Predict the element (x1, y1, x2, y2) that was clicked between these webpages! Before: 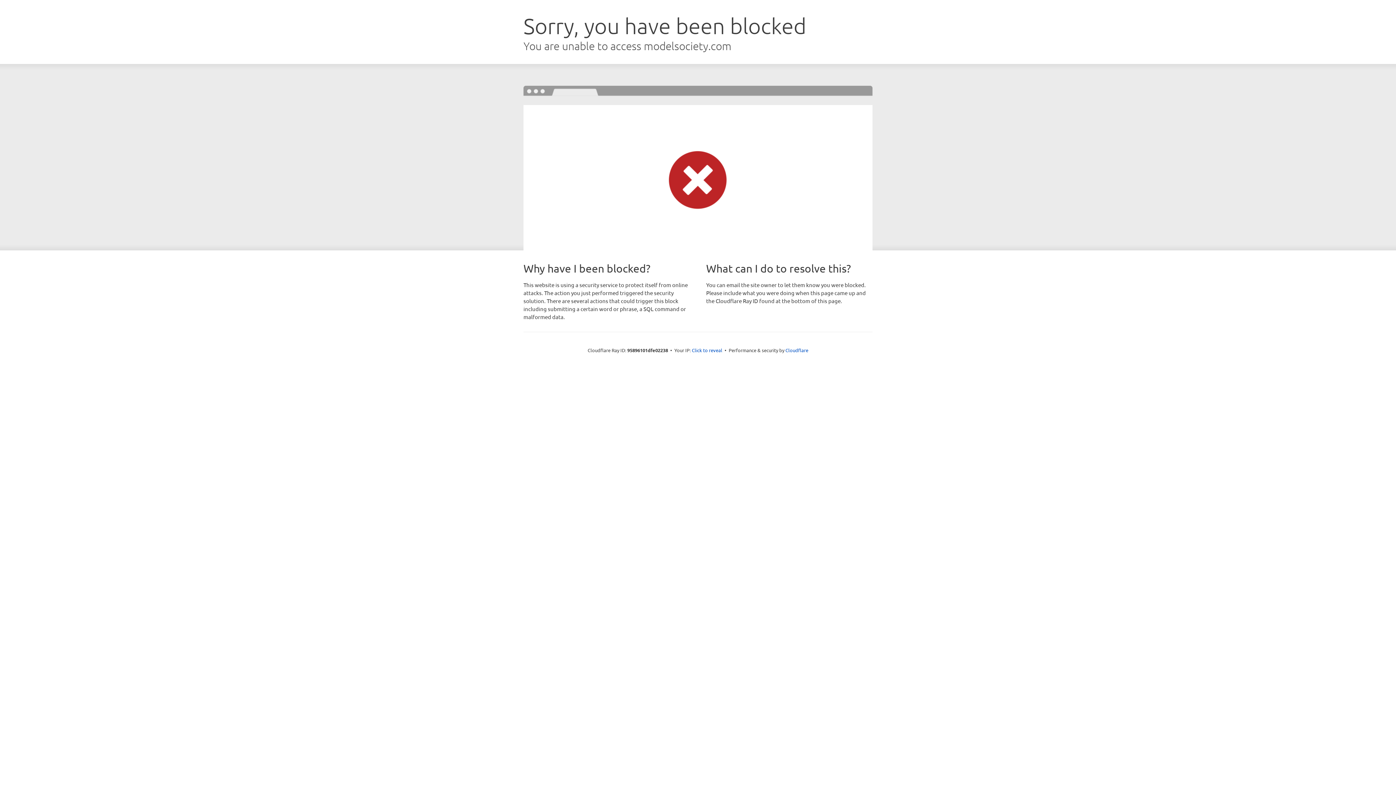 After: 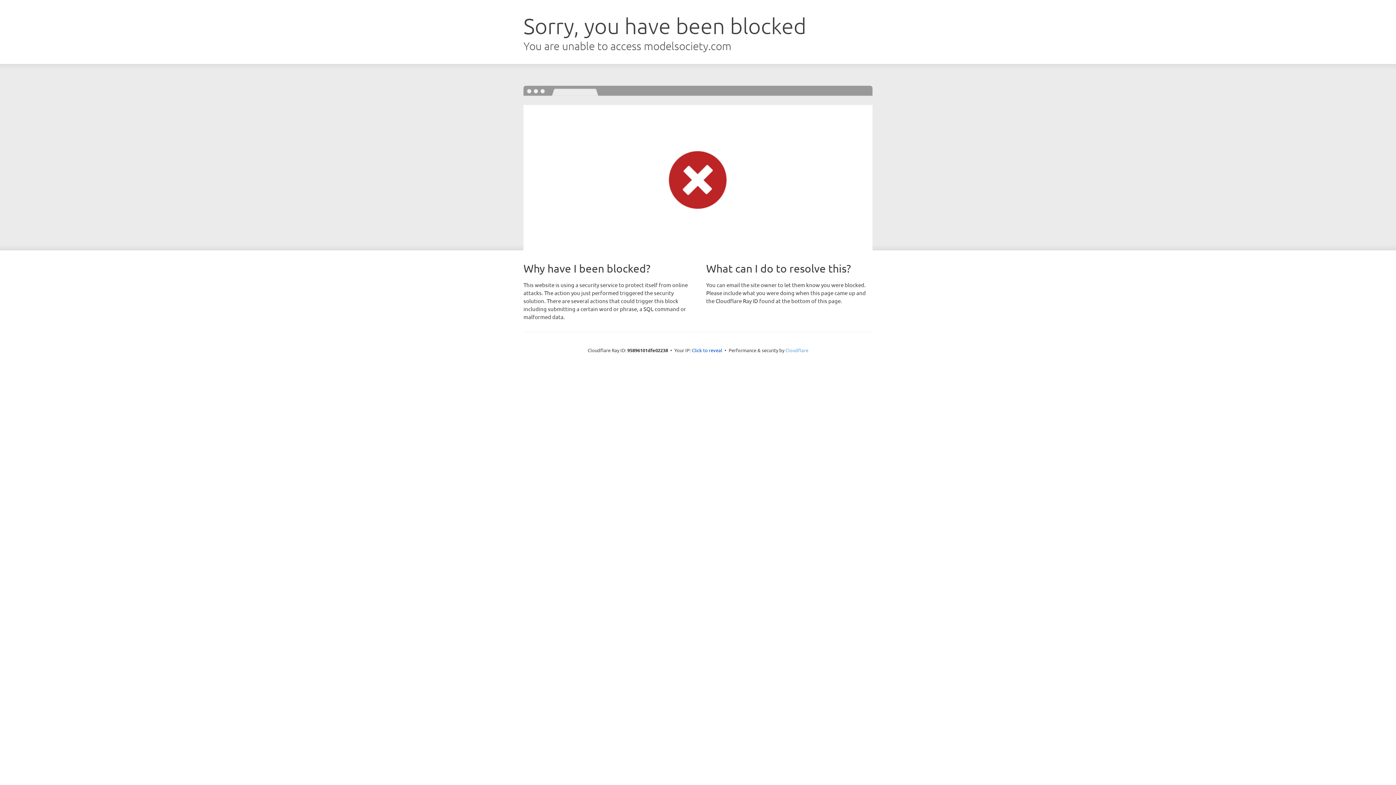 Action: bbox: (785, 347, 808, 353) label: Cloudflare